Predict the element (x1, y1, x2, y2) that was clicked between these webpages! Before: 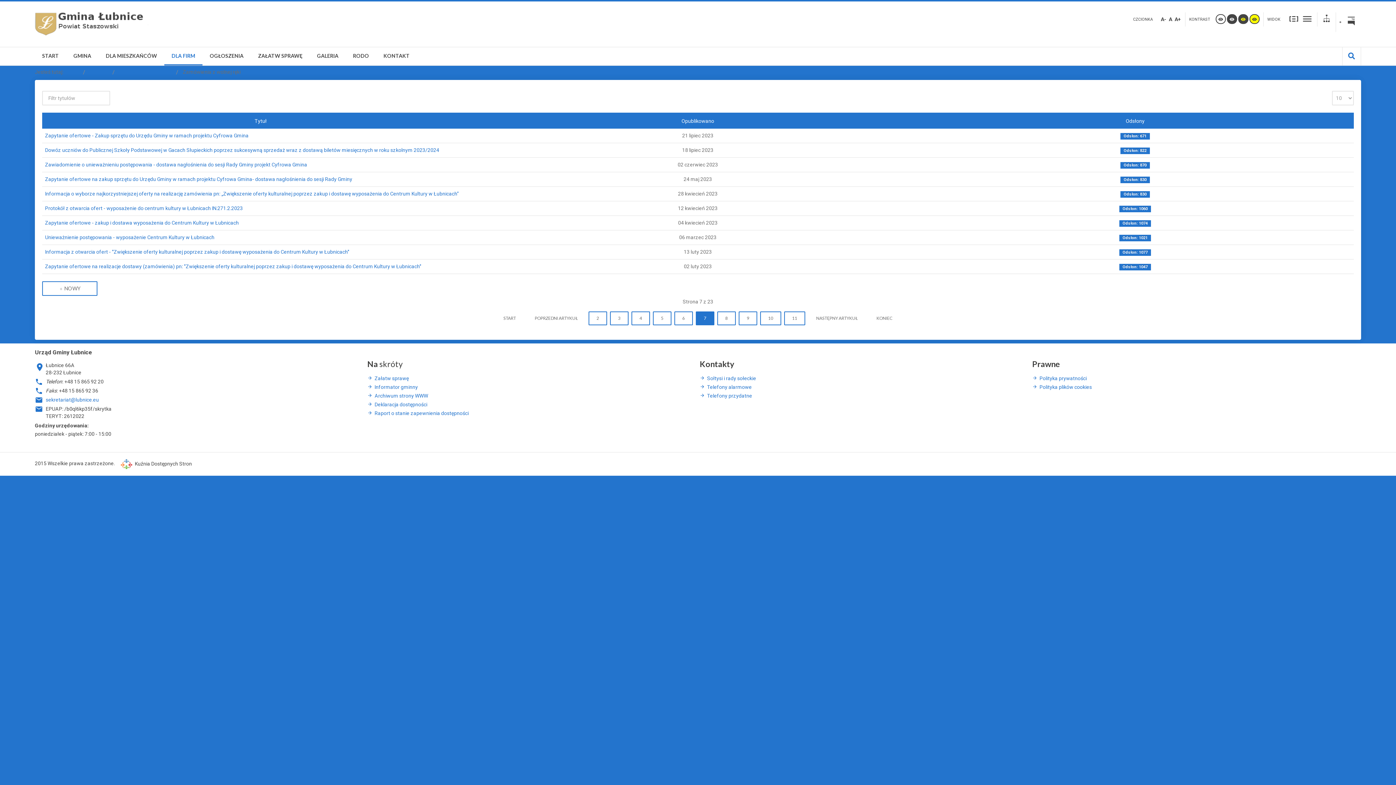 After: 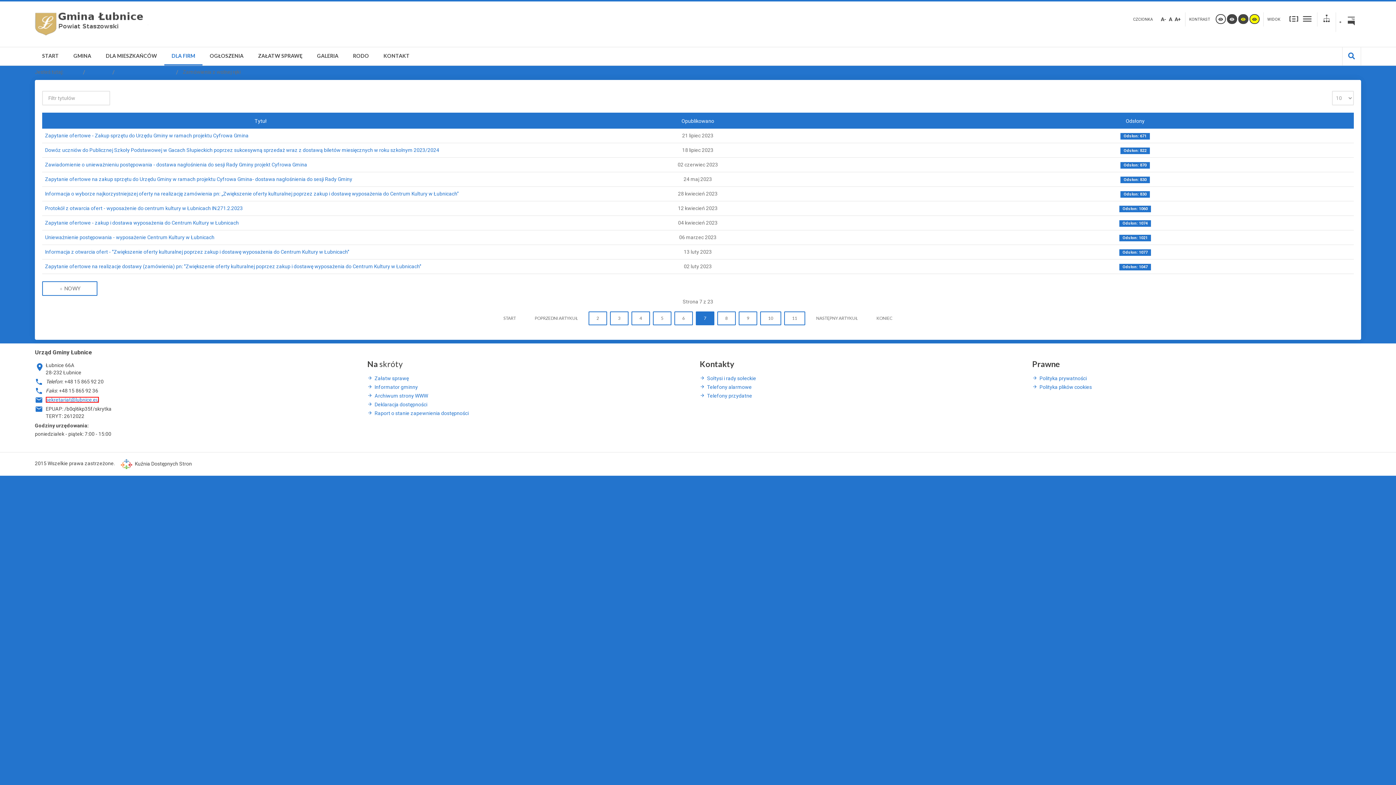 Action: label: sekretariat@lubnice.eu bbox: (45, 397, 98, 402)